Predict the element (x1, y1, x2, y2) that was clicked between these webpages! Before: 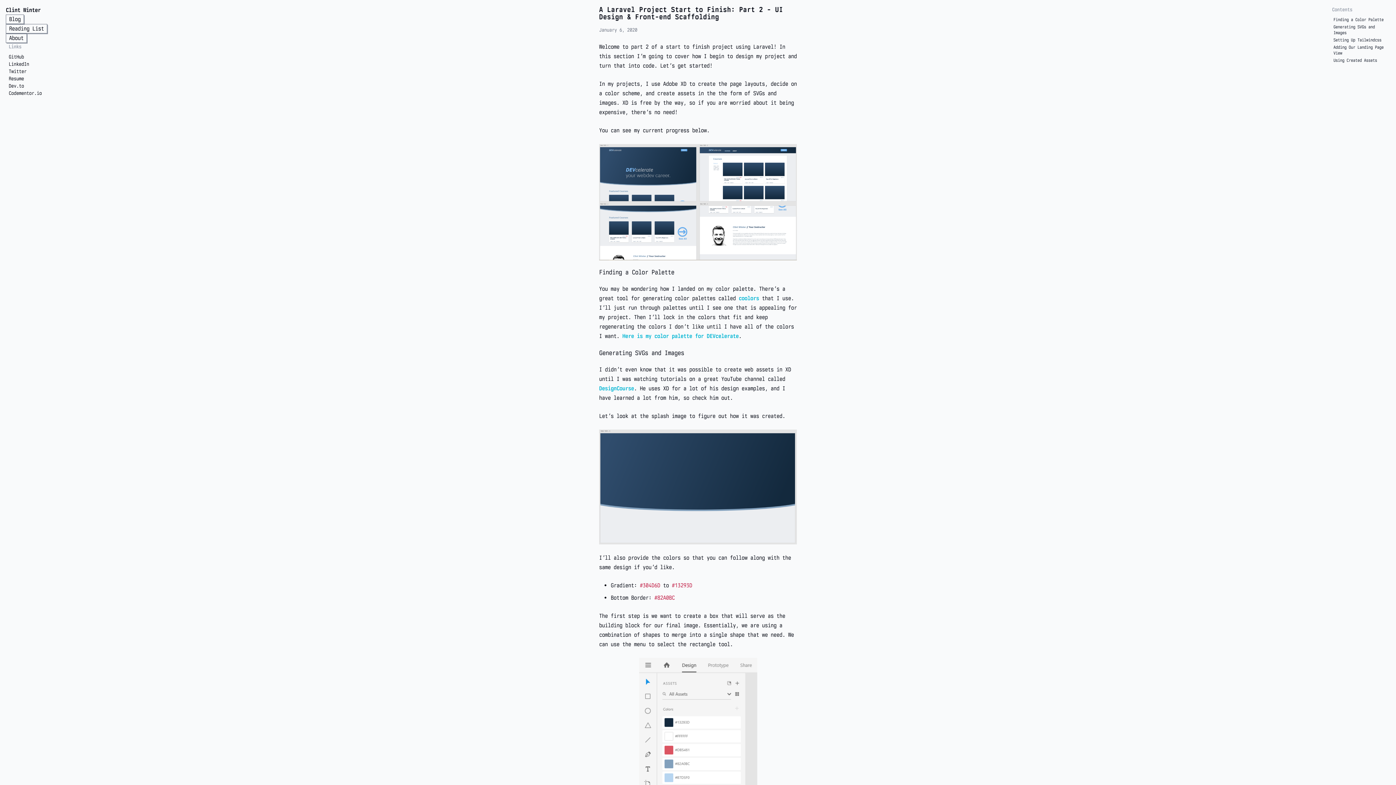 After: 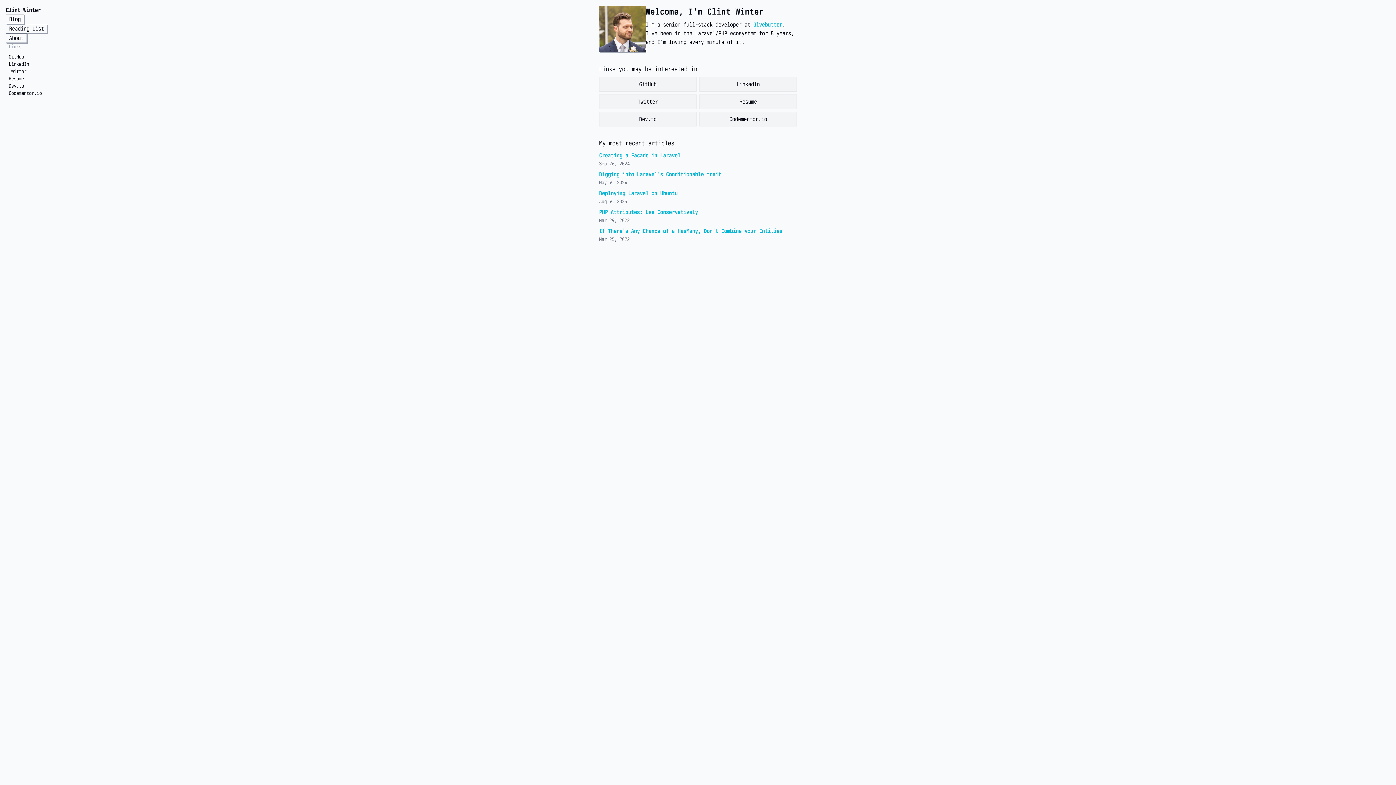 Action: label: Clint Winter bbox: (5, 6, 40, 13)